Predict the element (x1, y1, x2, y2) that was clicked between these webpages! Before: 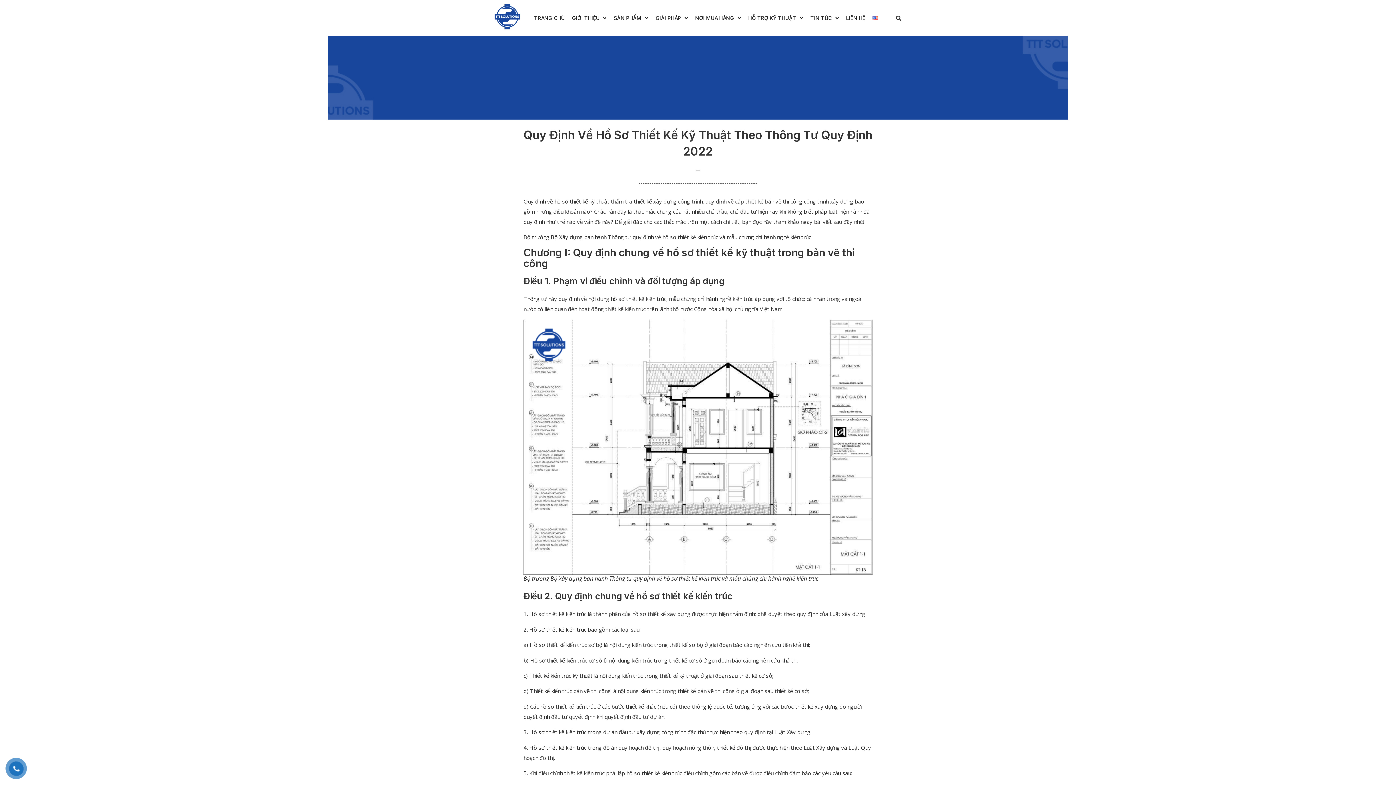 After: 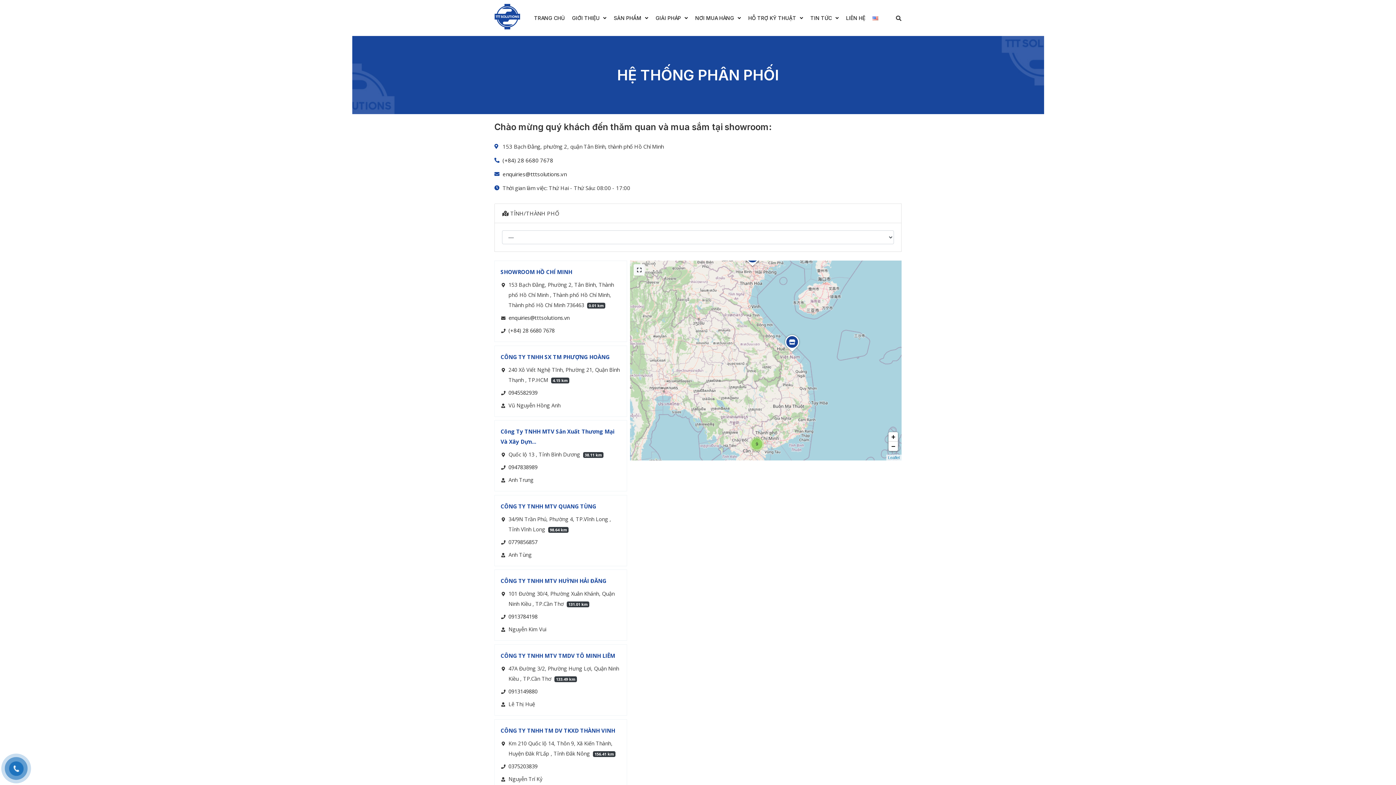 Action: bbox: (691, 11, 744, 24) label: NƠI MUA HÀNG